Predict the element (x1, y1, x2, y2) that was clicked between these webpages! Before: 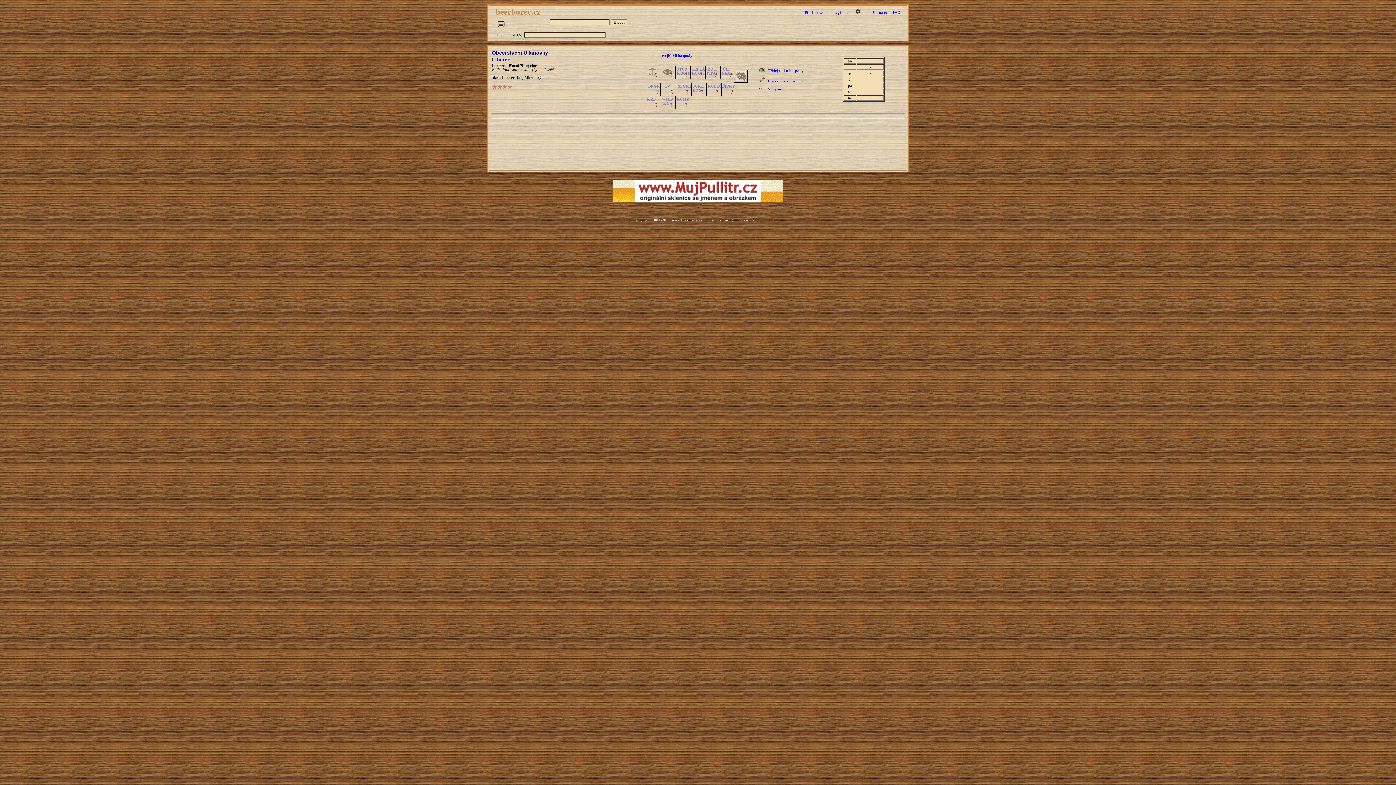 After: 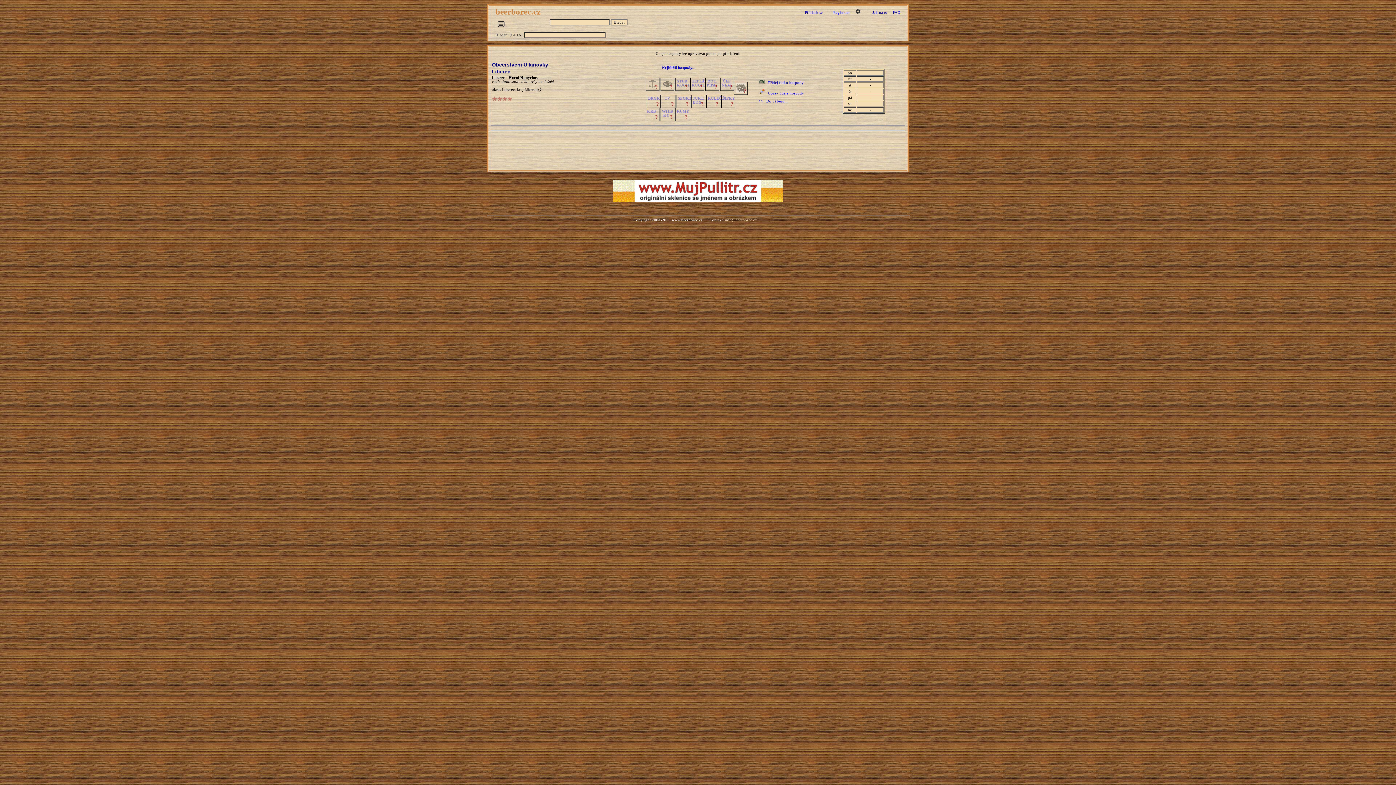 Action: label: Uprav údaje hospody bbox: (768, 79, 804, 83)